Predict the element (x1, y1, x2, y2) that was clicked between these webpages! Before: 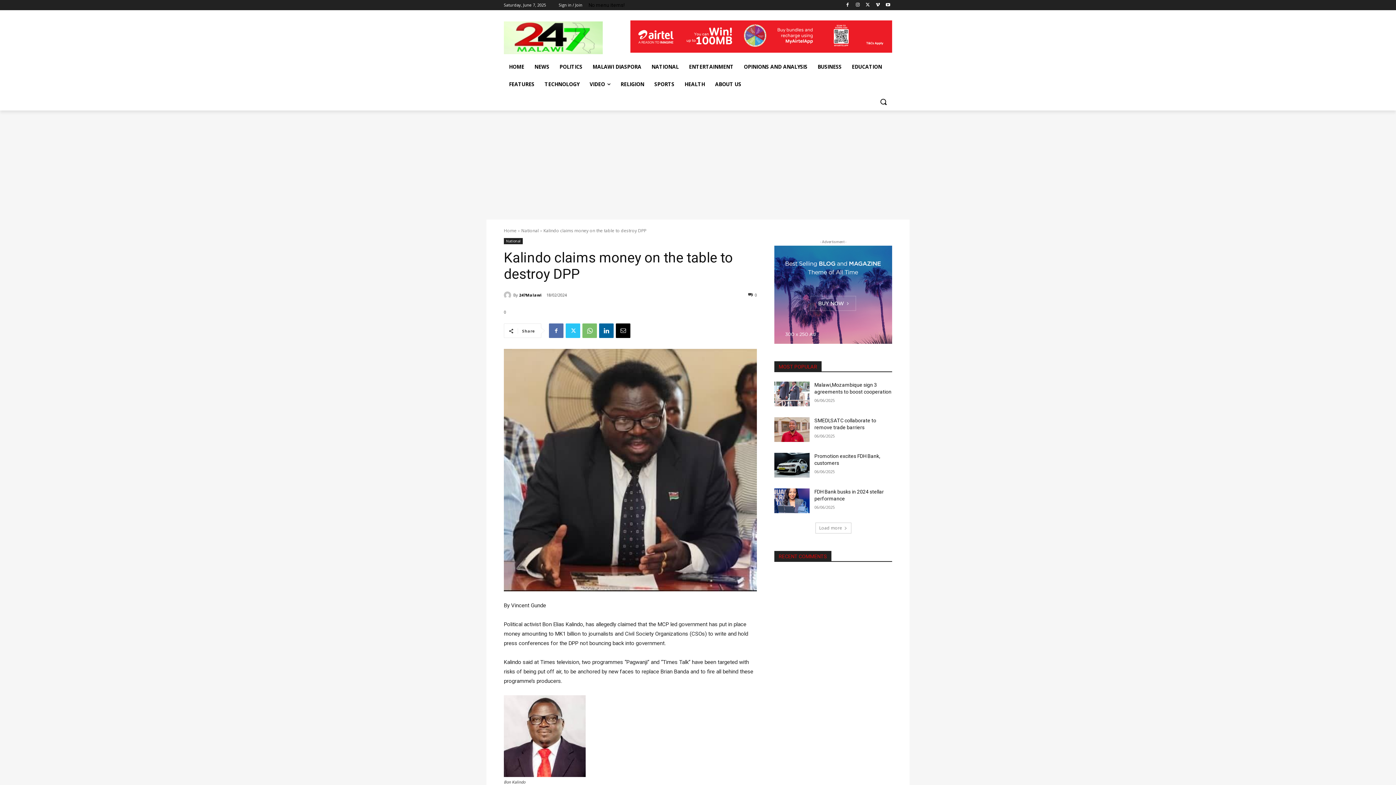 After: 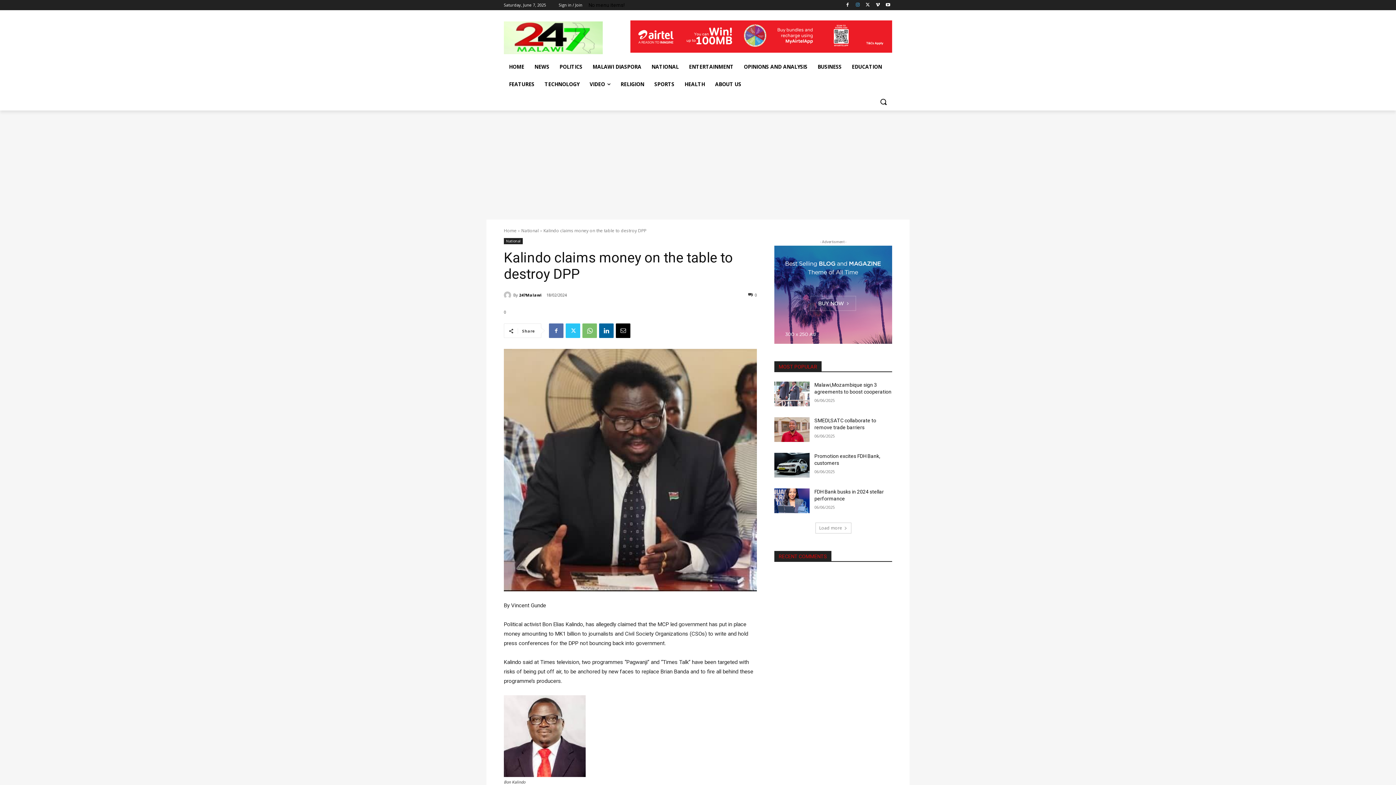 Action: bbox: (853, 0, 862, 9)